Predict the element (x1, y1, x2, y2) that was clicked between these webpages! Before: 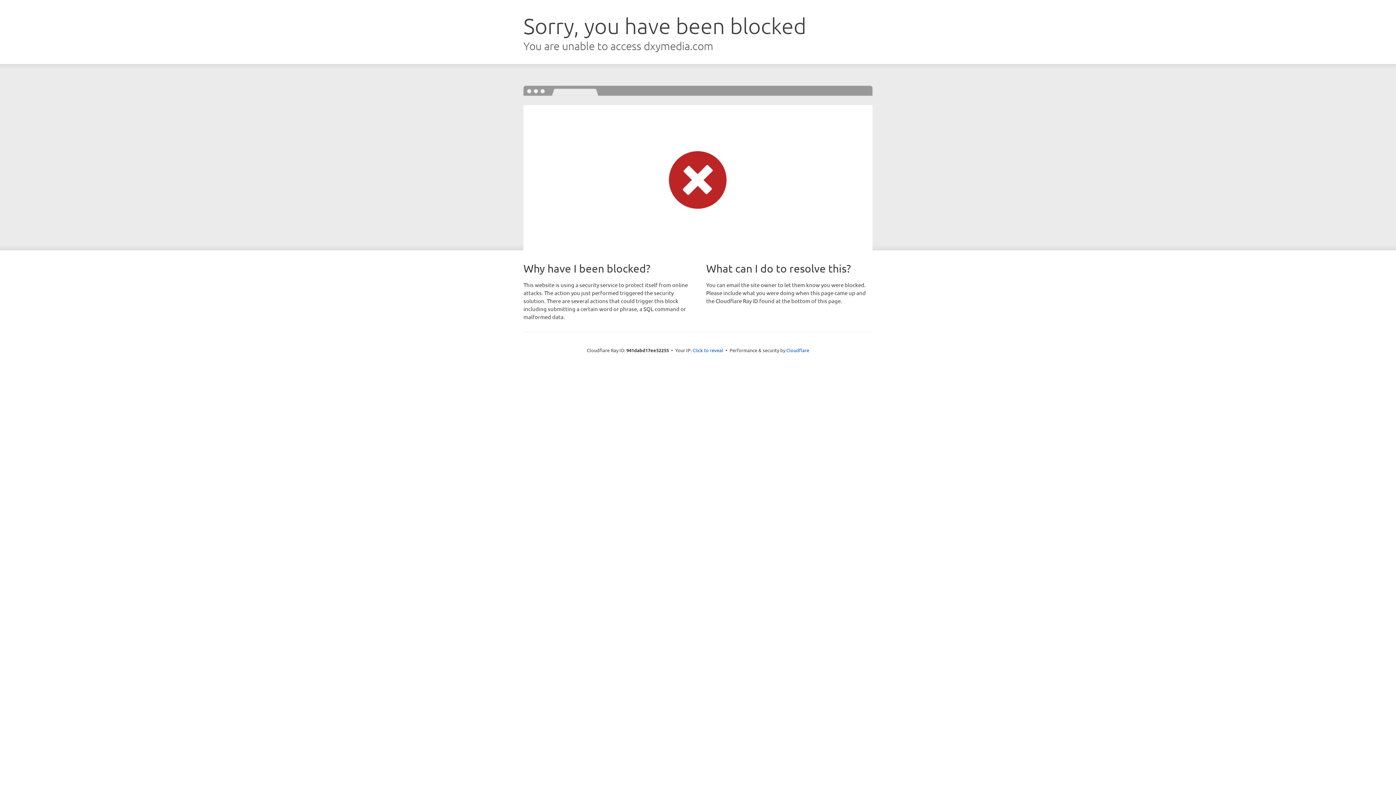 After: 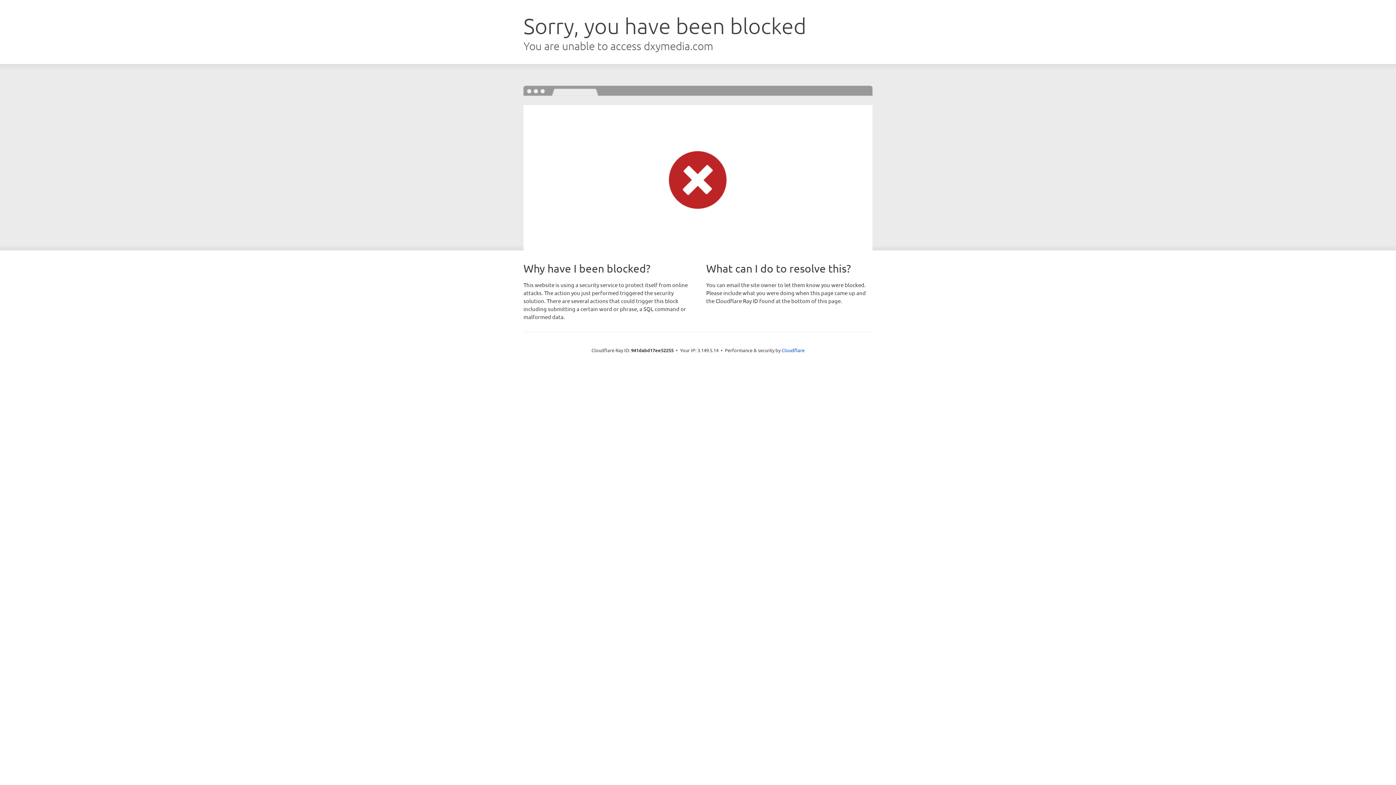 Action: label: Click to reveal bbox: (692, 346, 723, 353)